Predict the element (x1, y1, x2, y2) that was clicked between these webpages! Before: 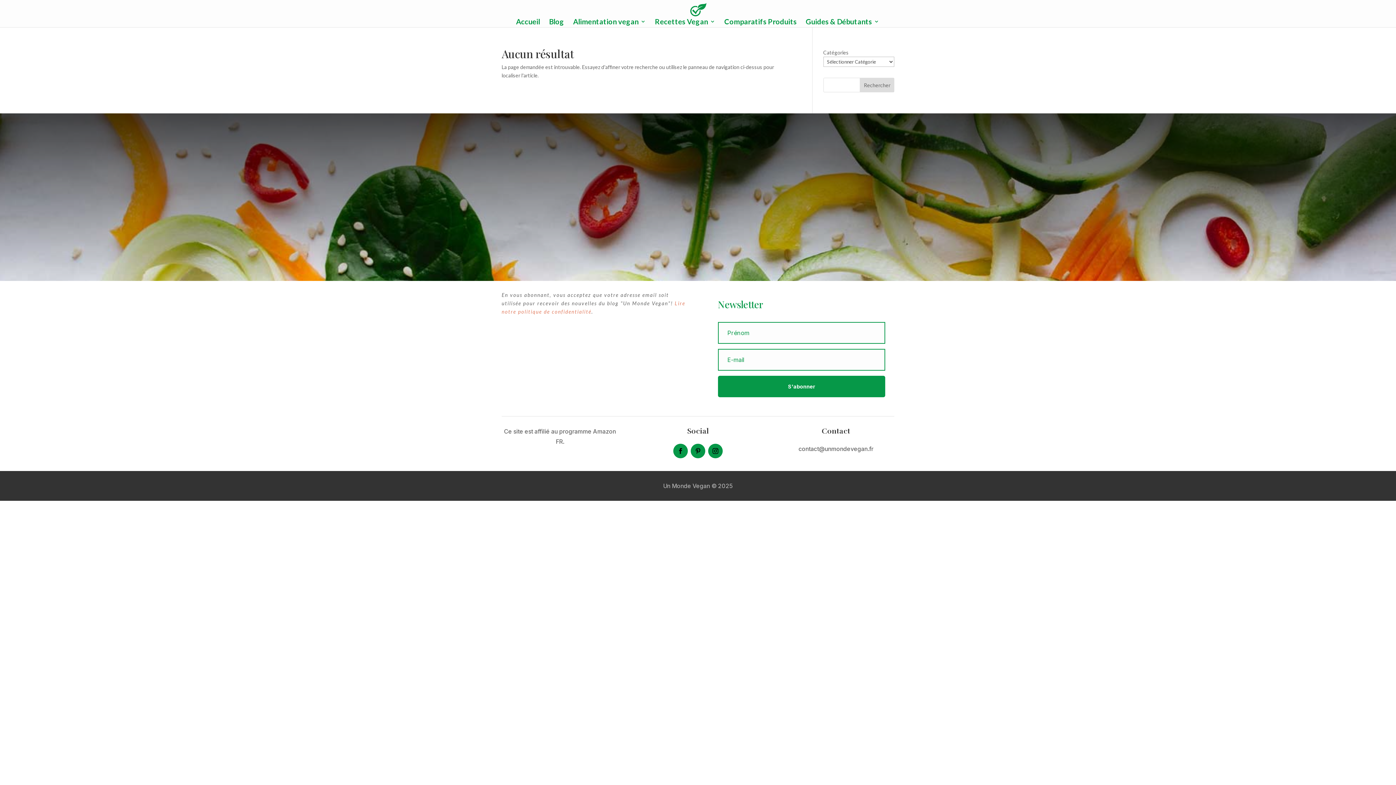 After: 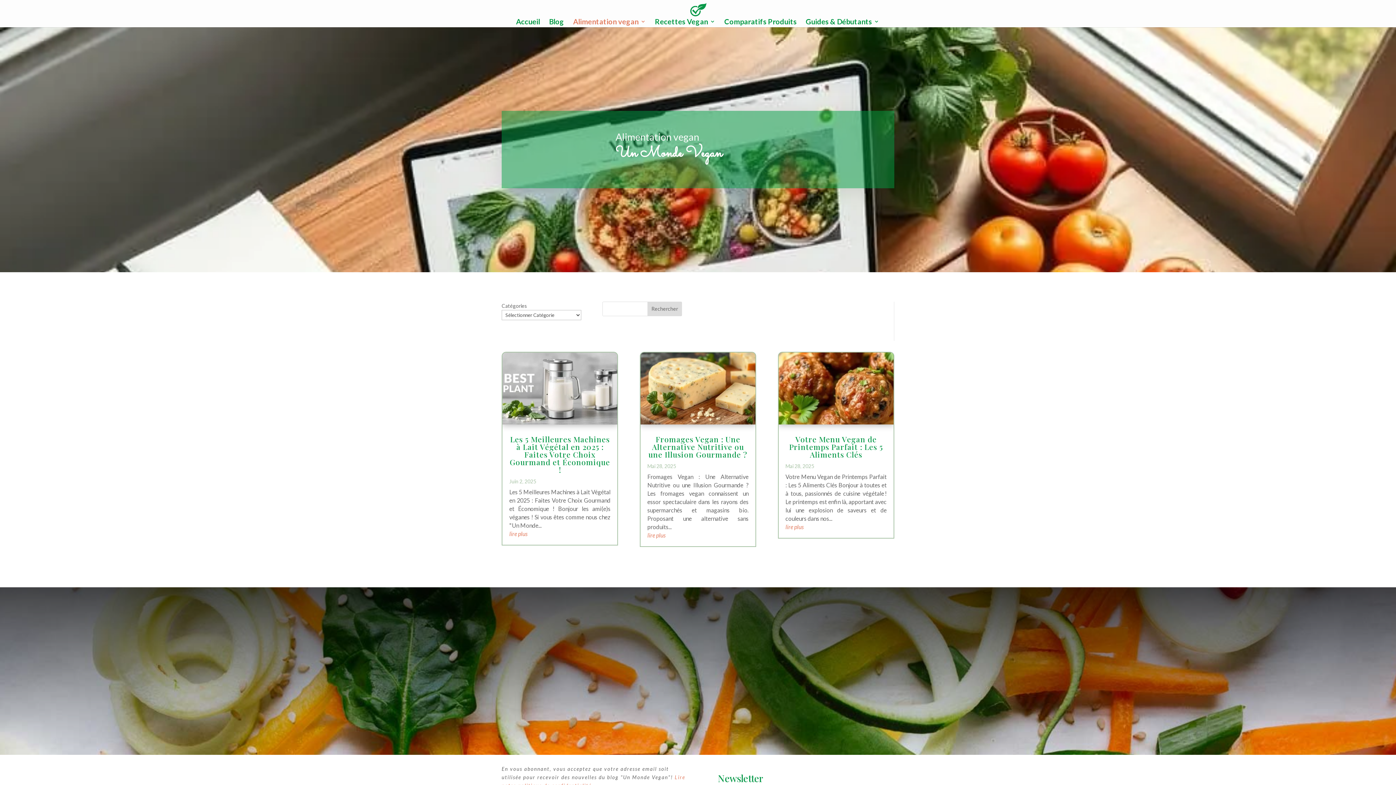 Action: label: Alimentation vegan bbox: (573, 18, 646, 27)